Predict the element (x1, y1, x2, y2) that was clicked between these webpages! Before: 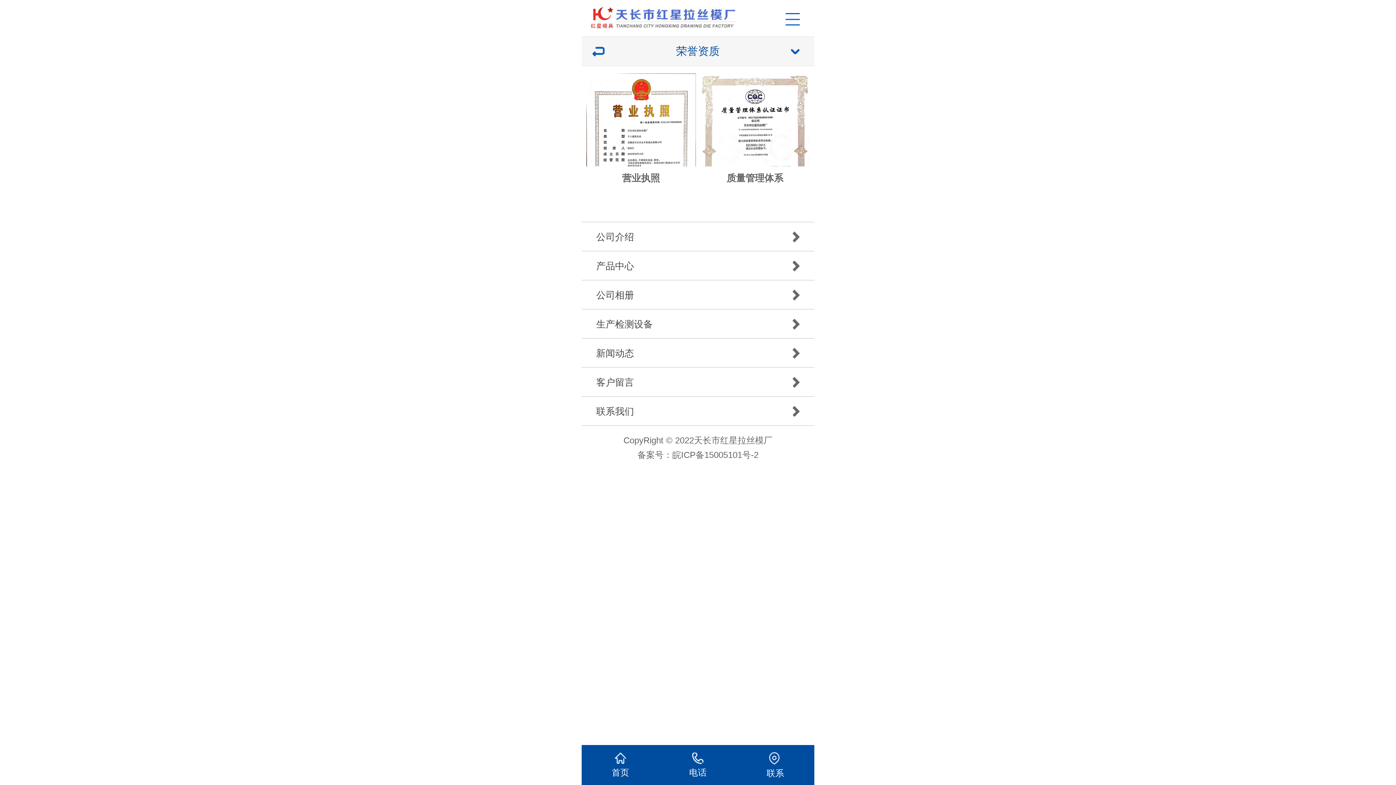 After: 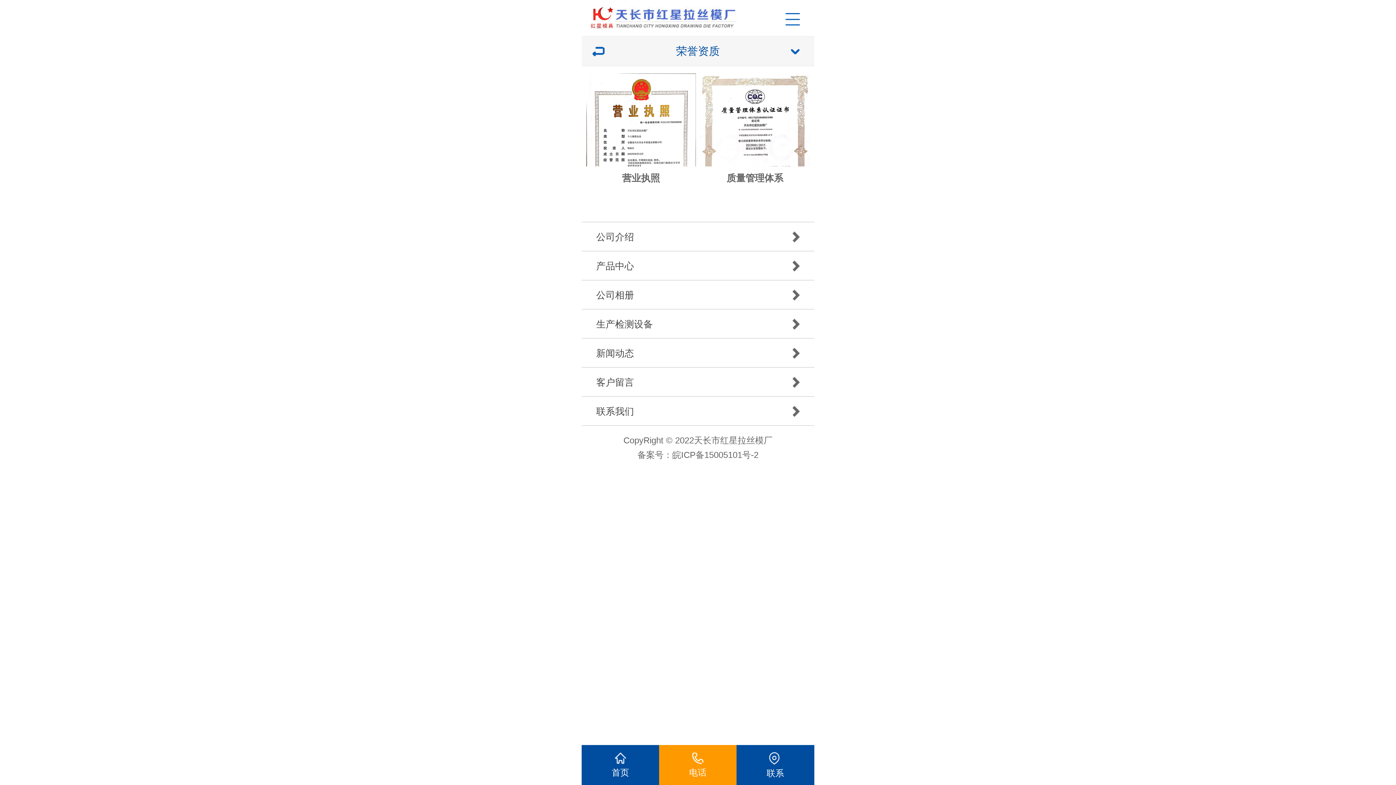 Action: bbox: (659, 745, 736, 785) label: 电话